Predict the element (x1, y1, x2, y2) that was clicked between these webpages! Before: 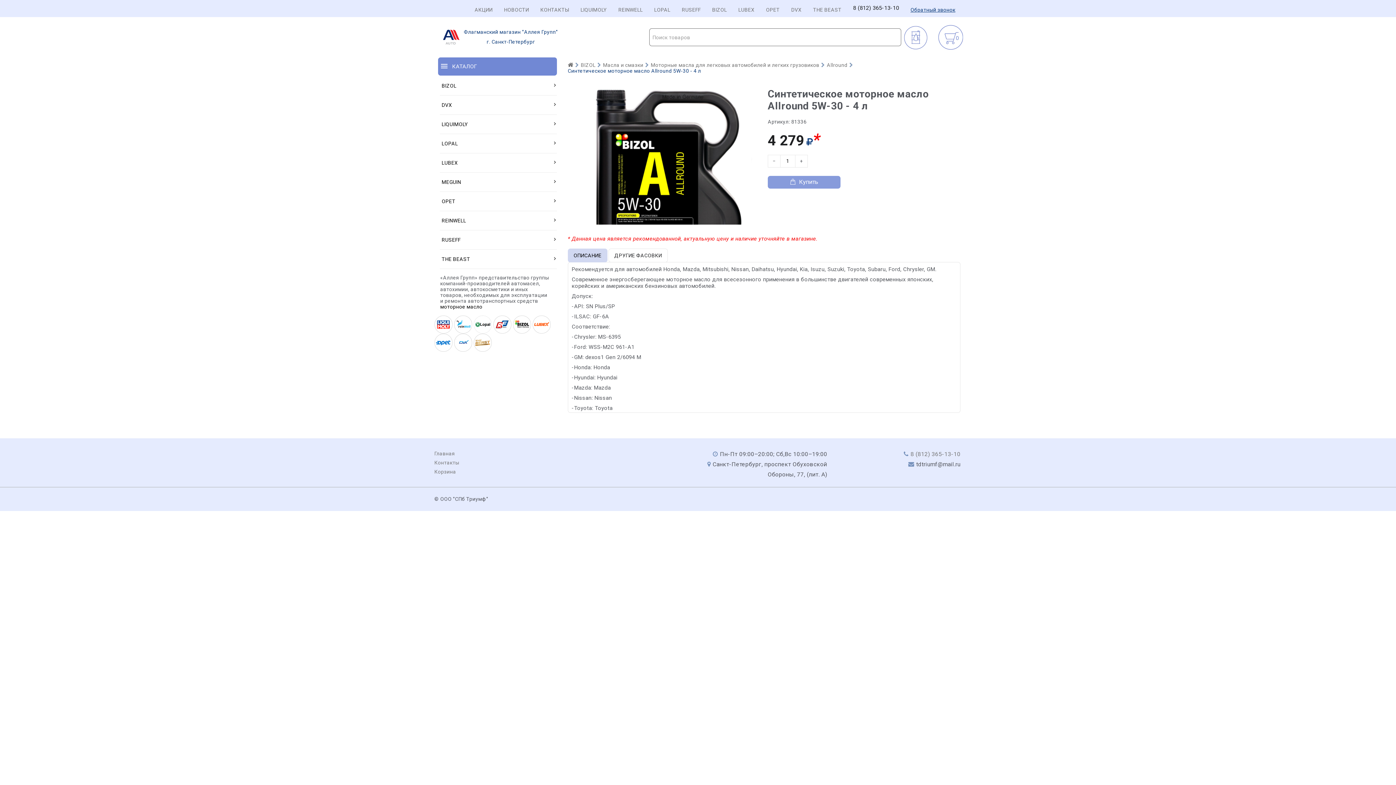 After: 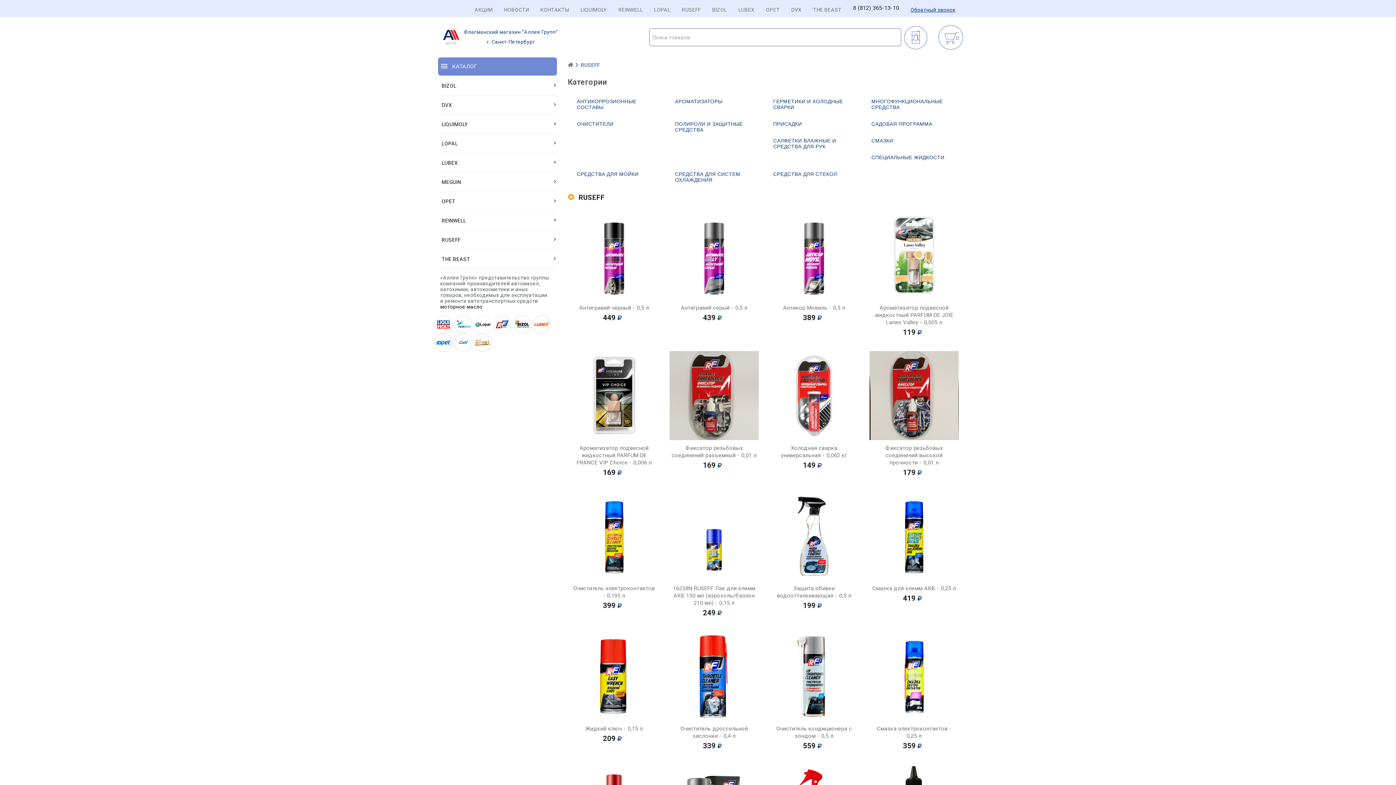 Action: bbox: (440, 230, 557, 249) label: RUSEFF